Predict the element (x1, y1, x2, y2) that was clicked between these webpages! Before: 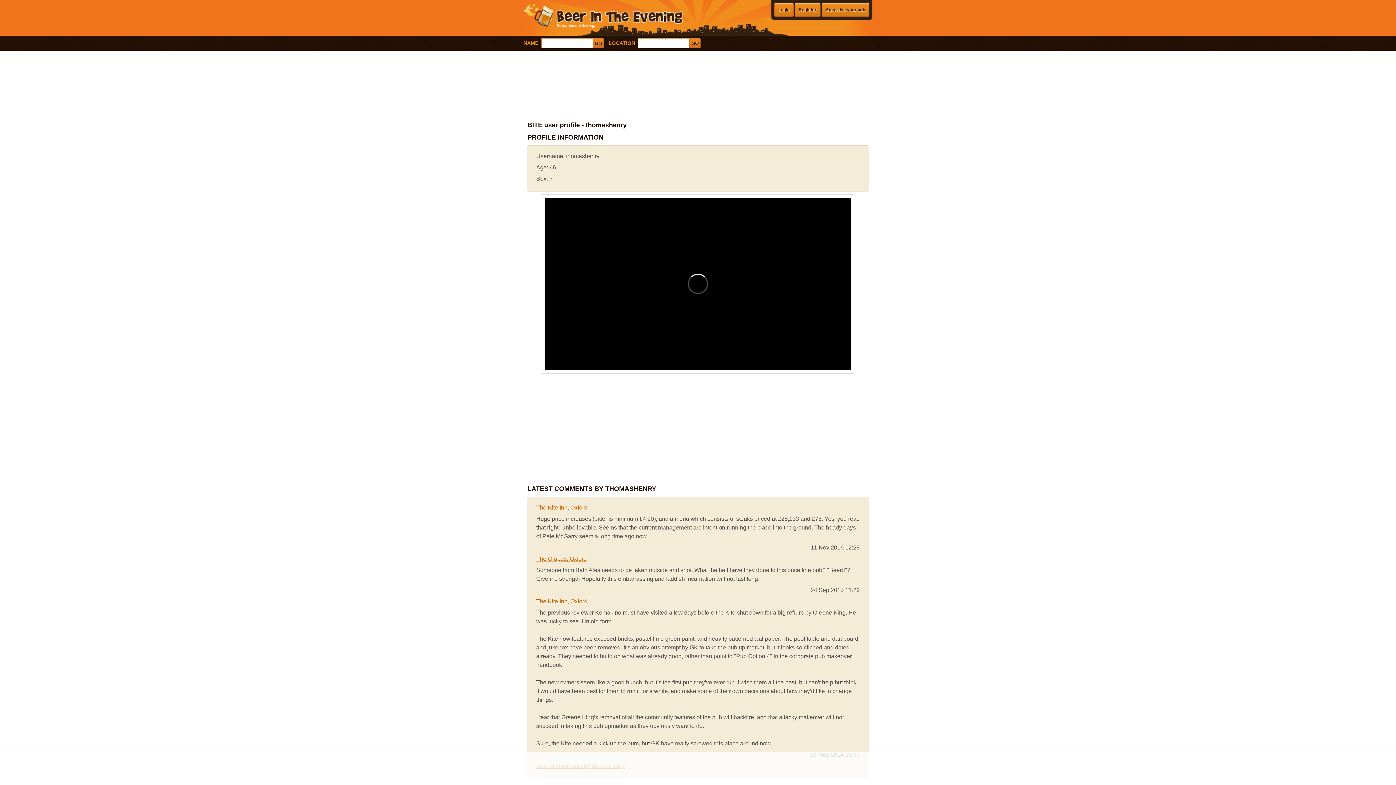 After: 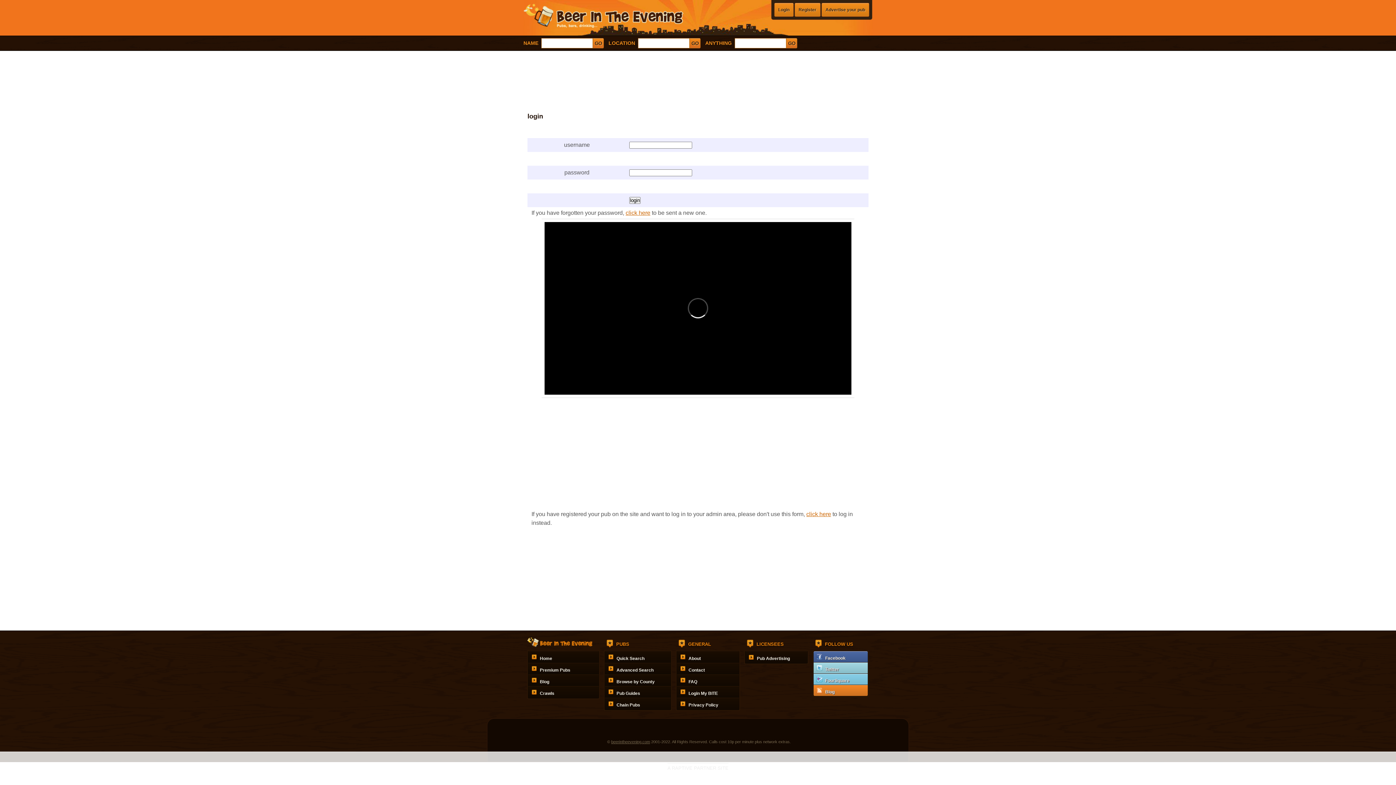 Action: label: Login bbox: (774, 2, 793, 16)